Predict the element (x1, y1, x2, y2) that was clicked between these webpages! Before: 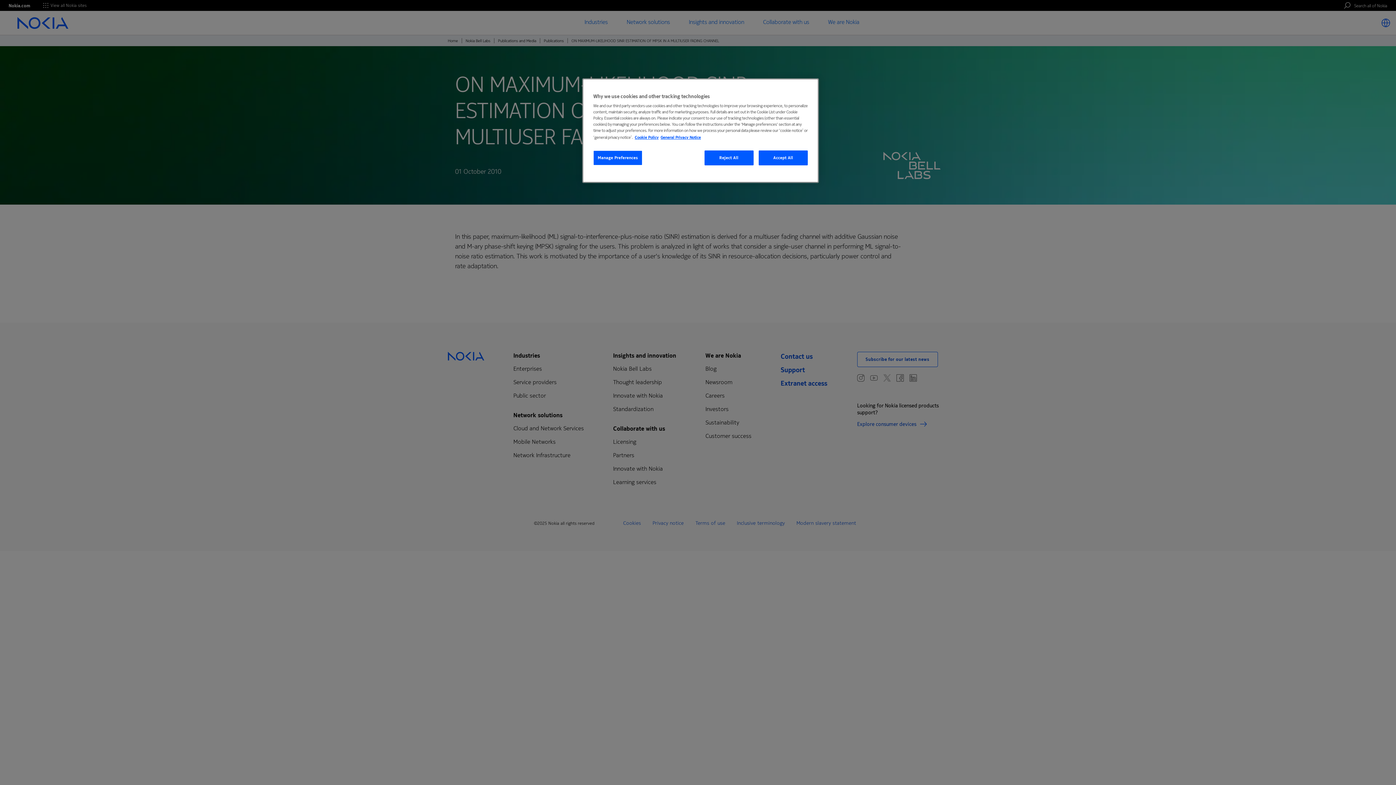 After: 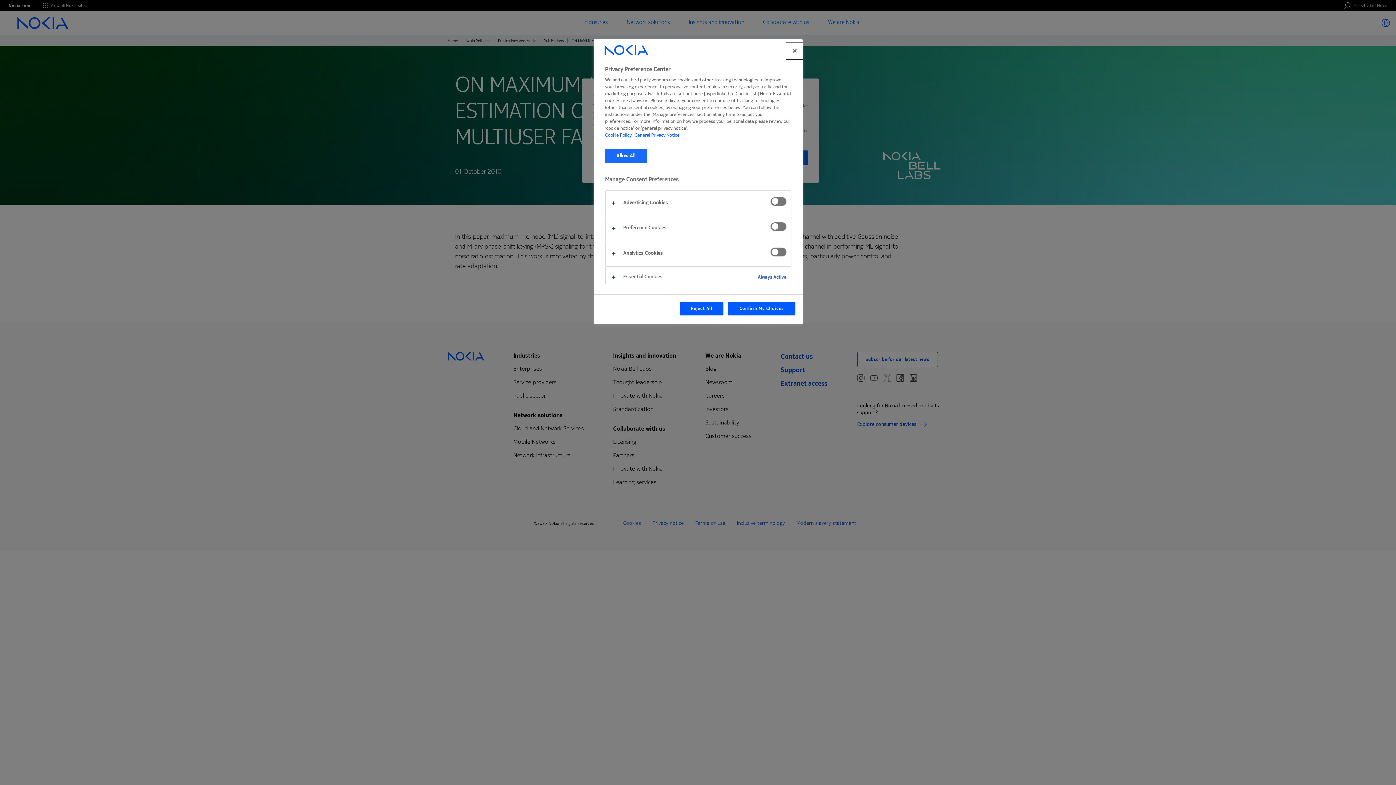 Action: bbox: (593, 150, 642, 165) label: Manage Preferences